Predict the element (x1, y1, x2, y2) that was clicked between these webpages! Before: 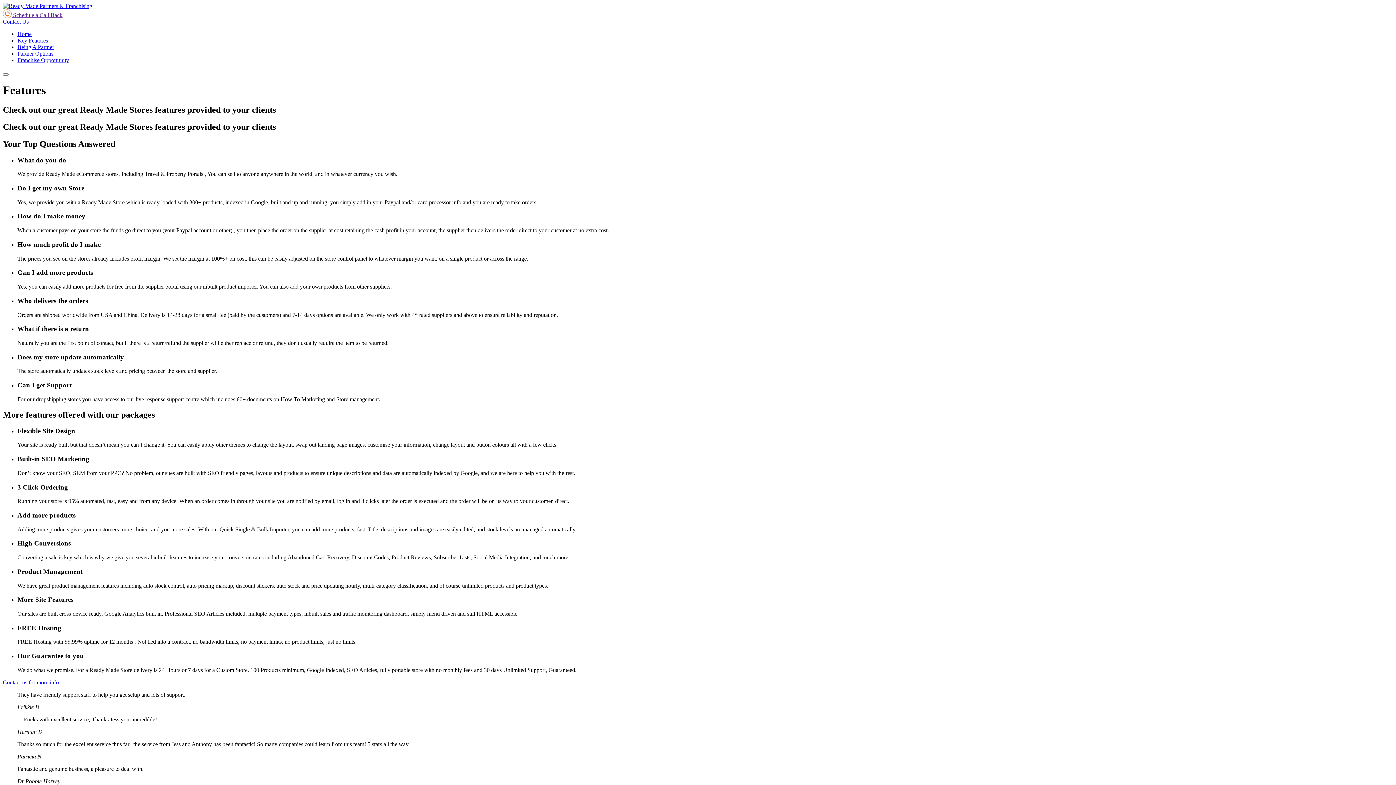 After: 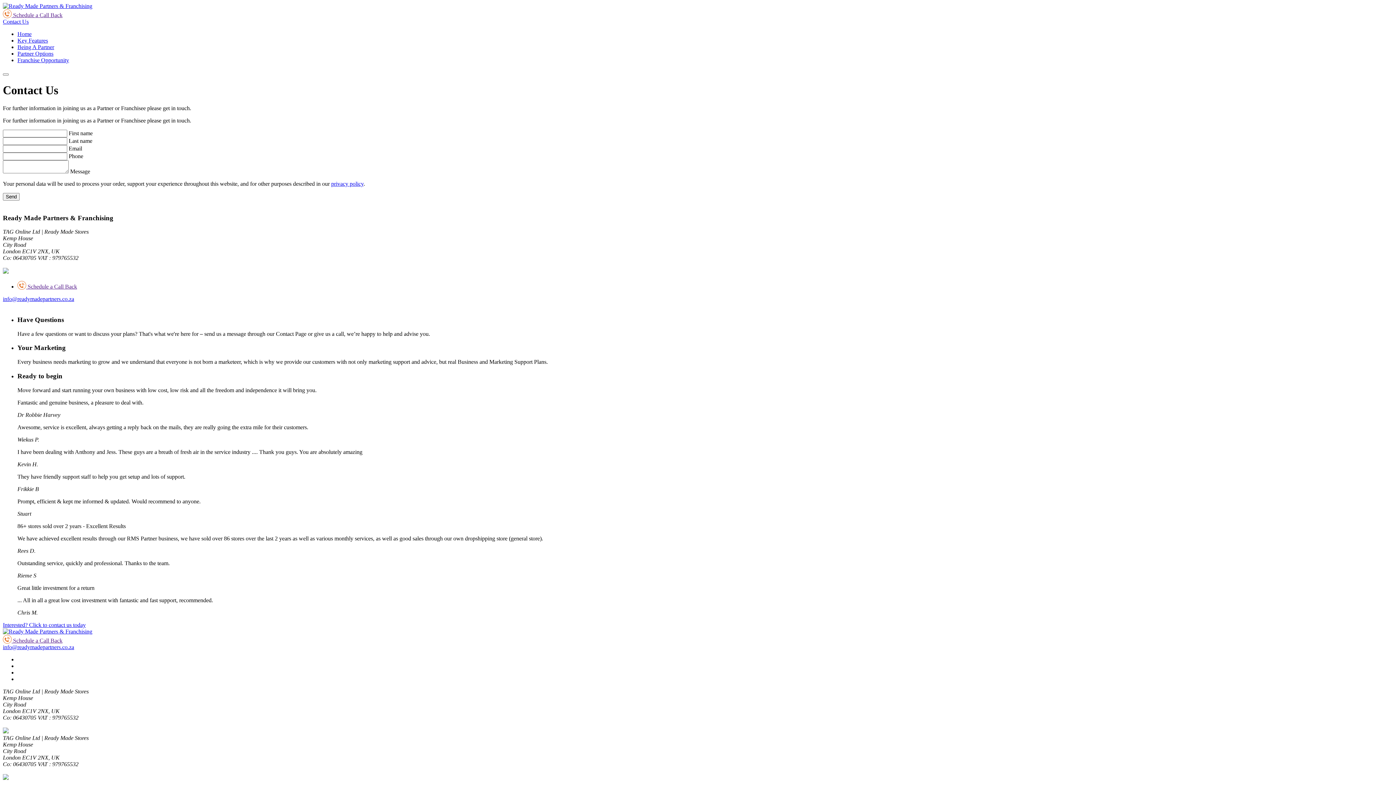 Action: label: Contact Us bbox: (2, 18, 28, 24)